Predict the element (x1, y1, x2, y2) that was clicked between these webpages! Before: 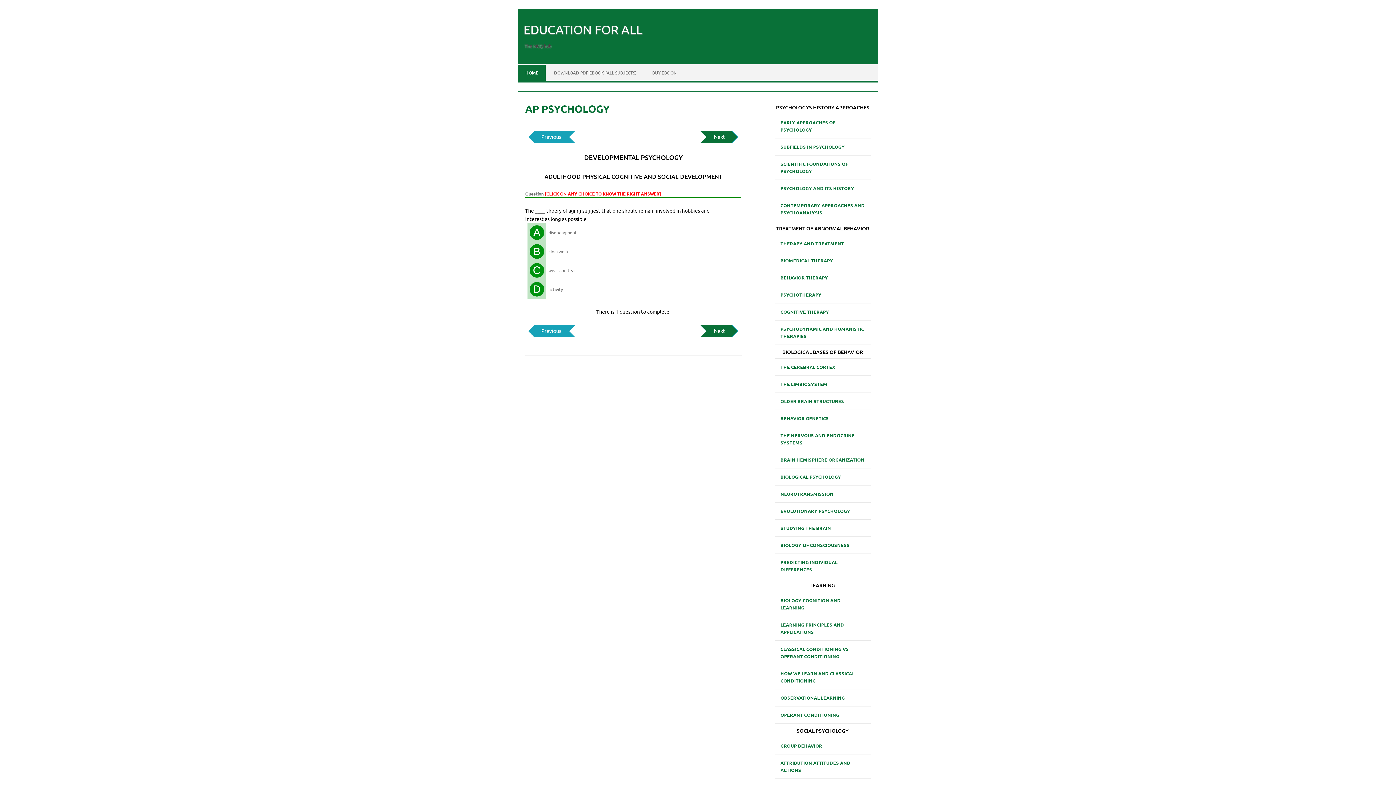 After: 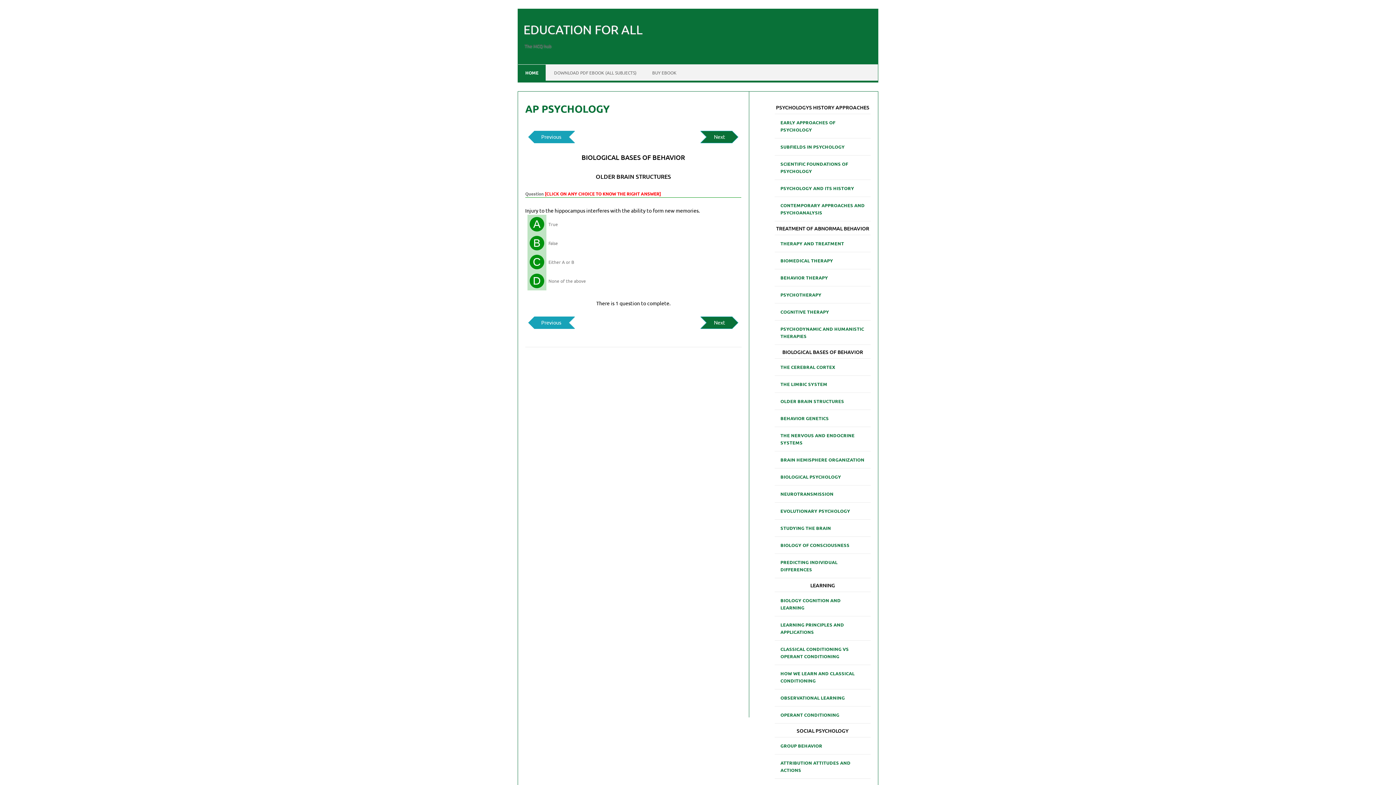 Action: bbox: (774, 394, 850, 408) label: OLDER BRAIN STRUCTURES